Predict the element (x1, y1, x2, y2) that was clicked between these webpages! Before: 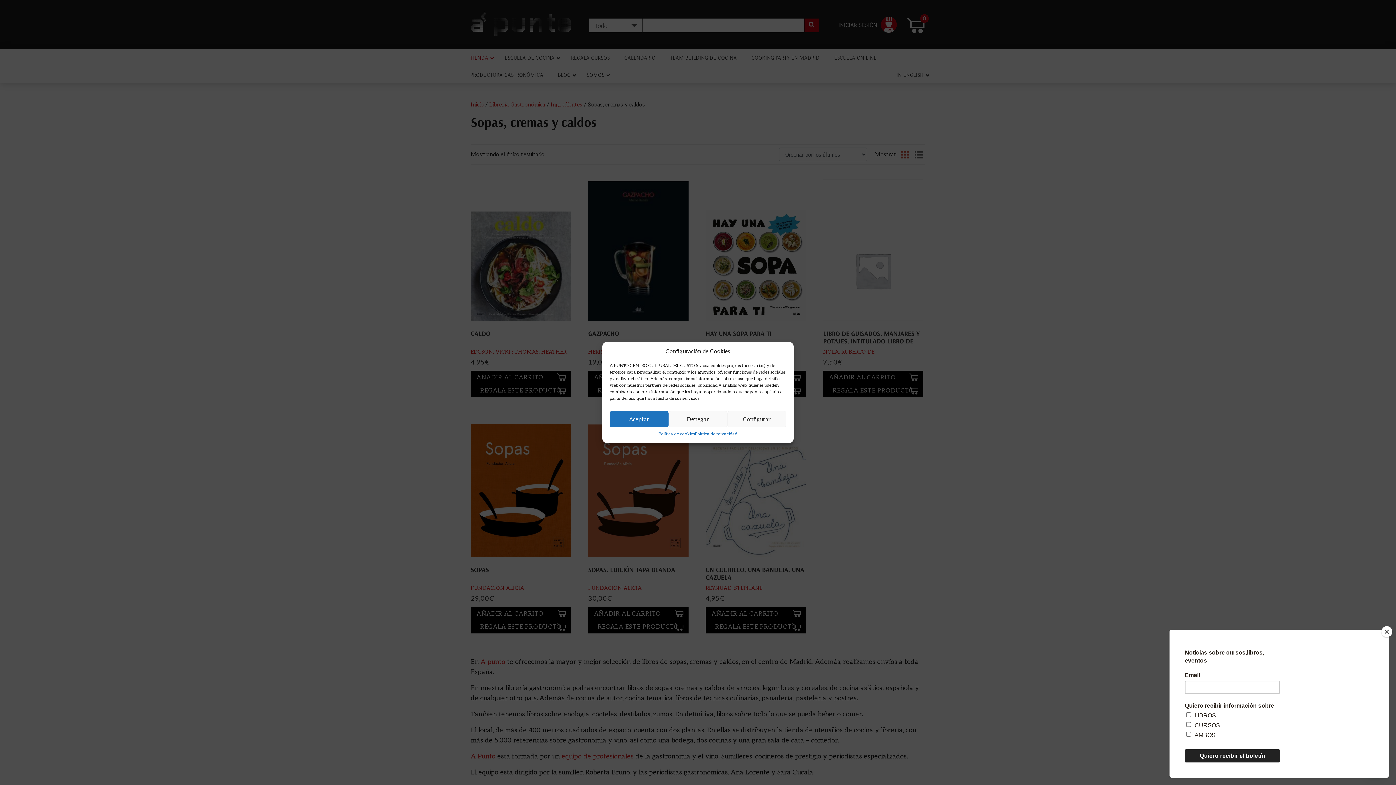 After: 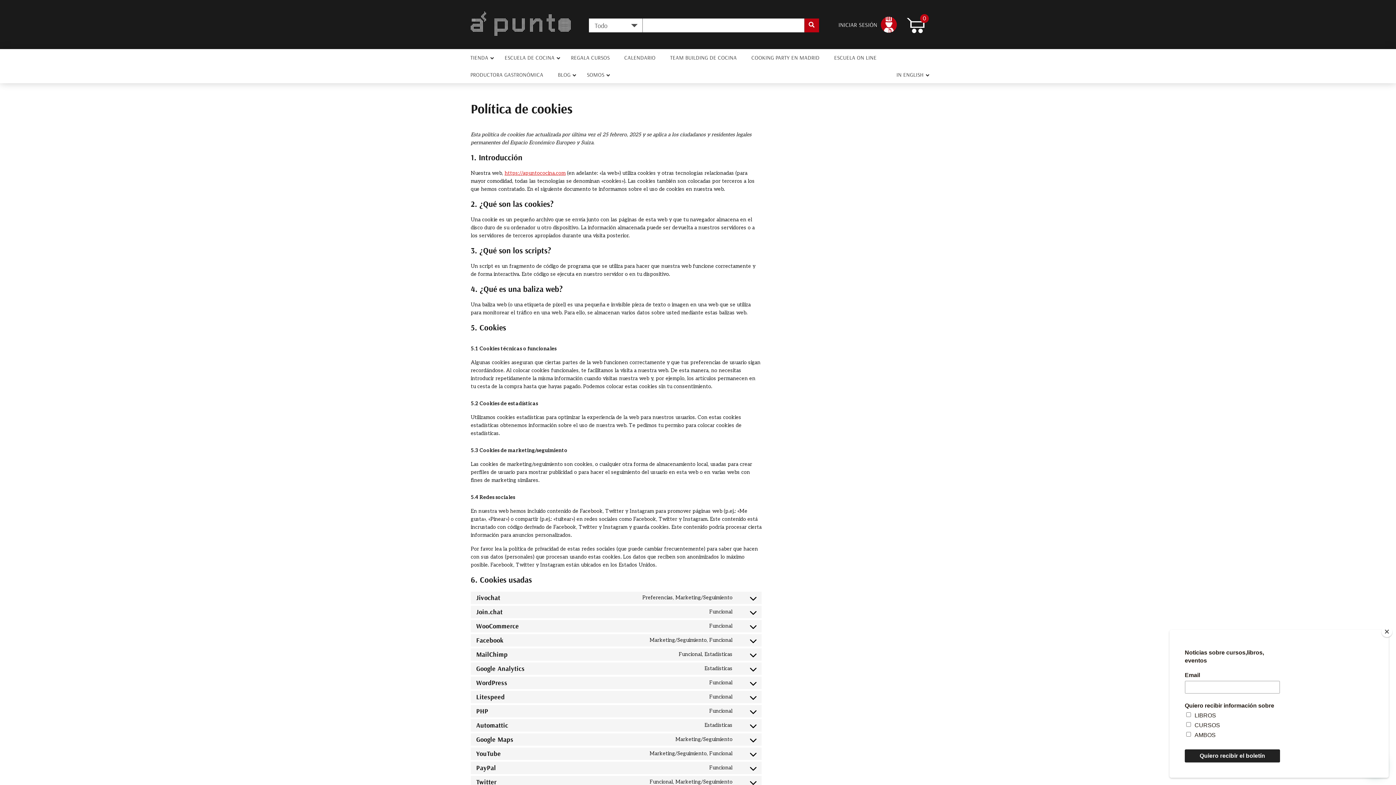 Action: label: Política de cookies bbox: (658, 431, 695, 437)